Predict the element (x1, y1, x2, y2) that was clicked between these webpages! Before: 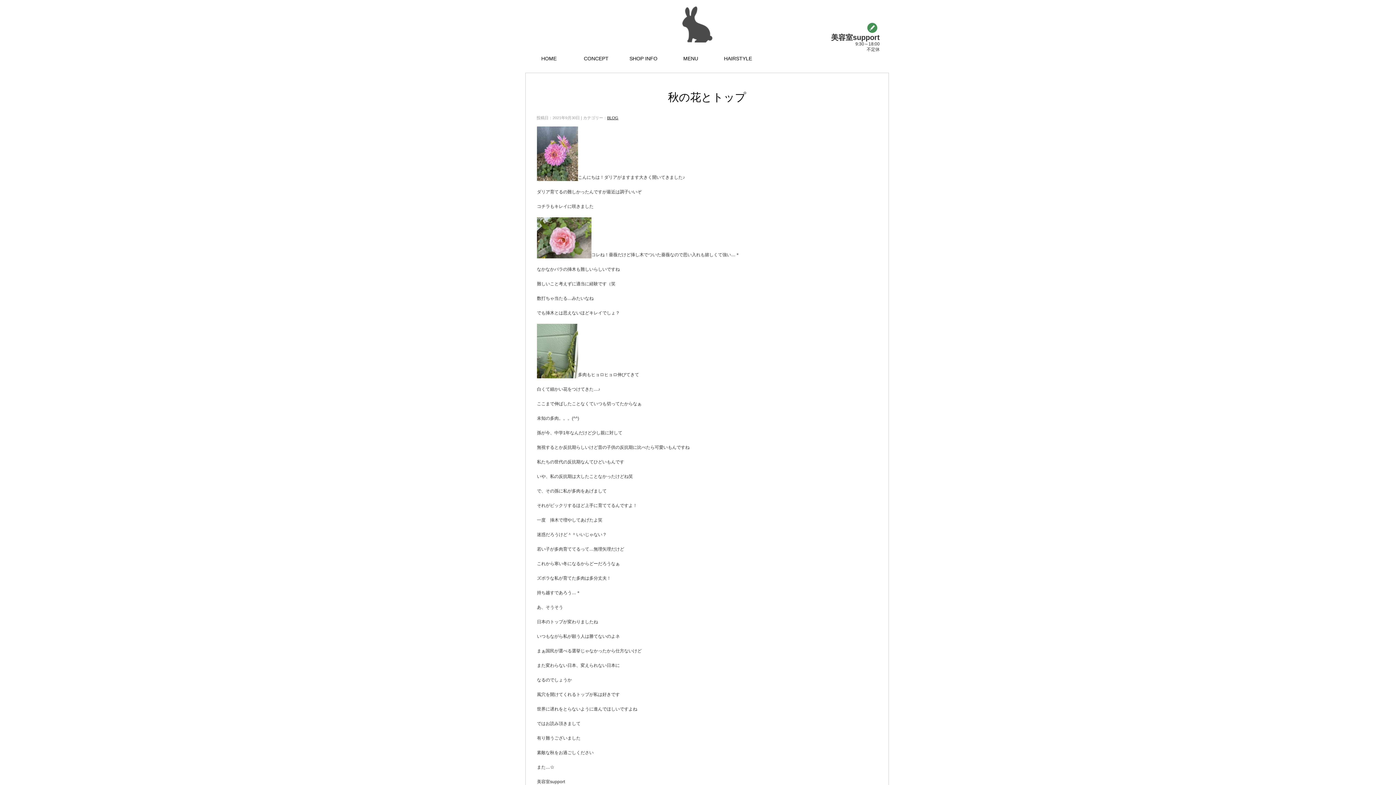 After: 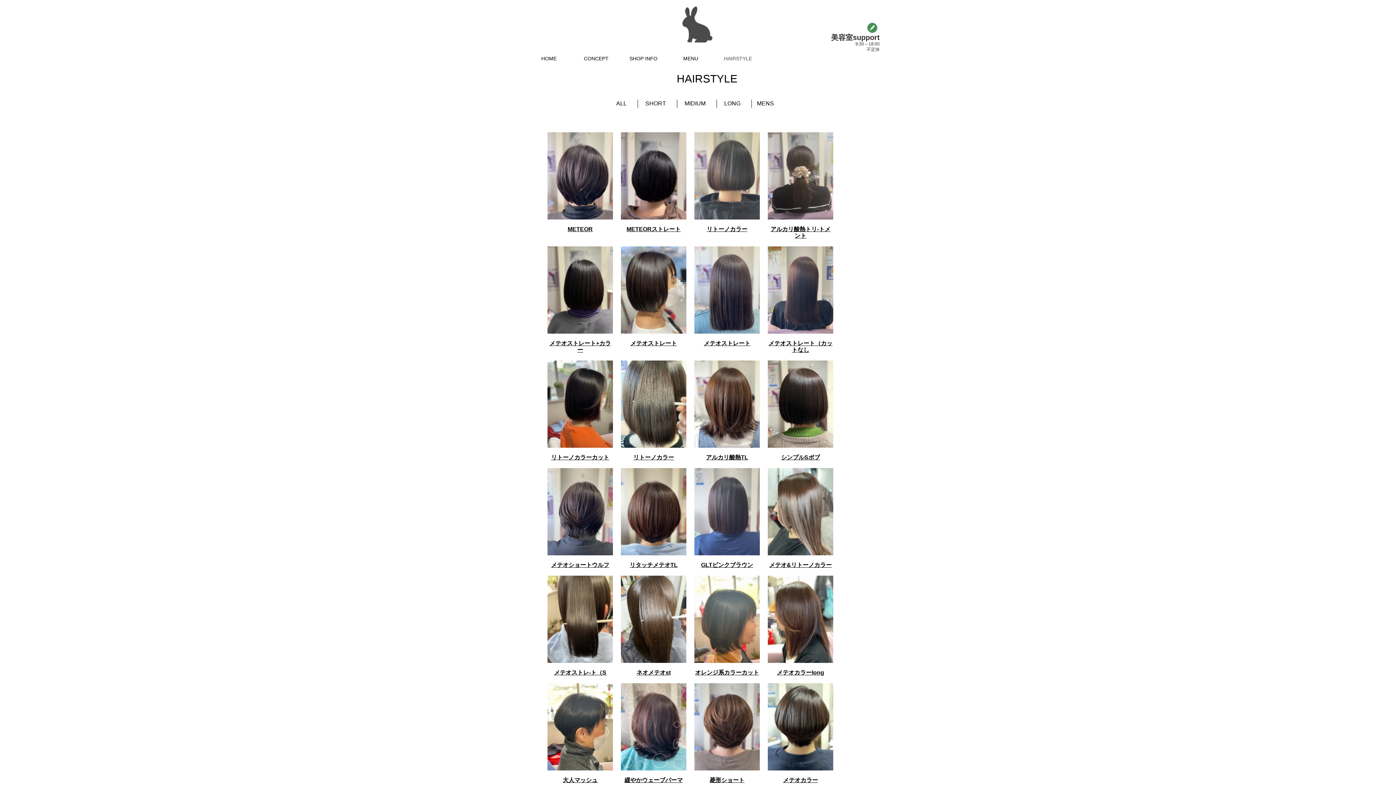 Action: label: HAIRSTYLE bbox: (714, 53, 761, 64)